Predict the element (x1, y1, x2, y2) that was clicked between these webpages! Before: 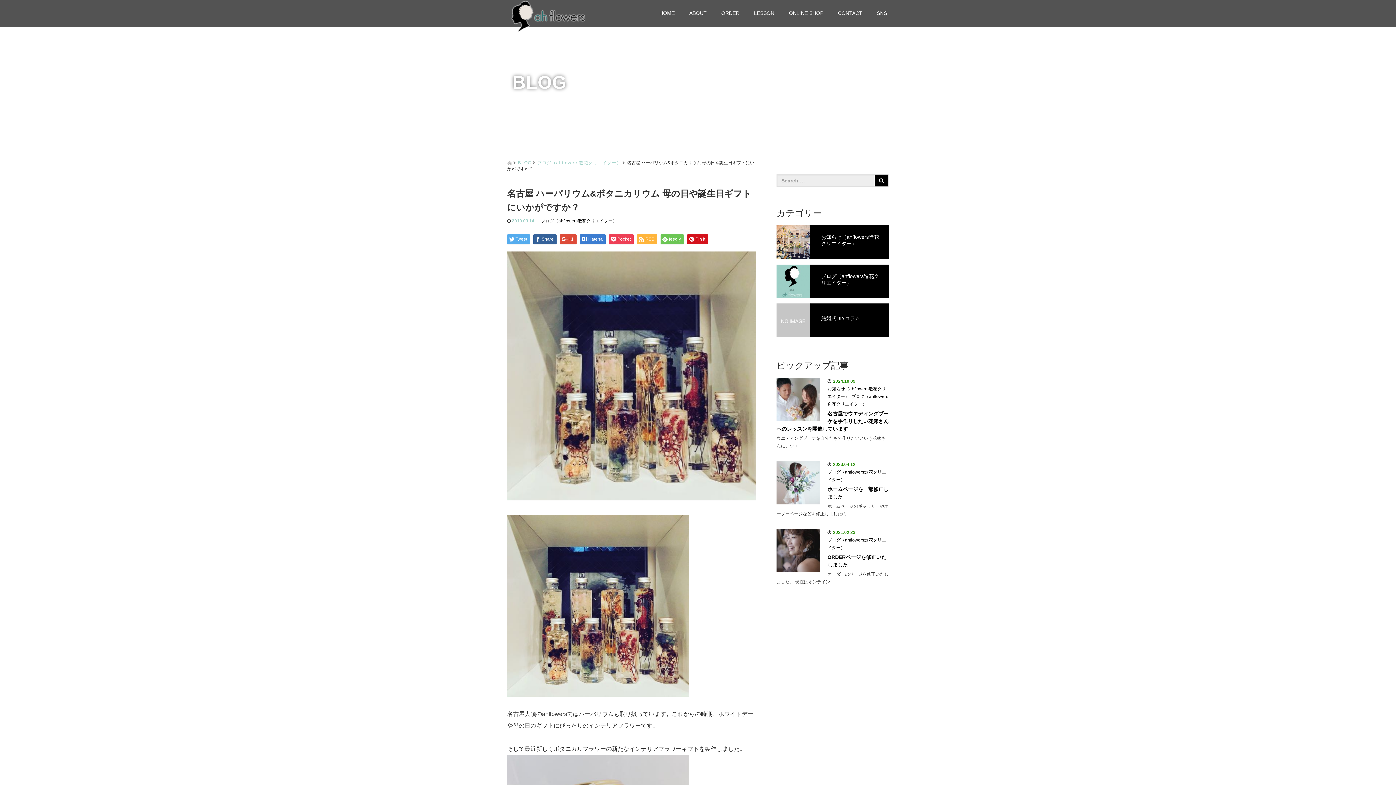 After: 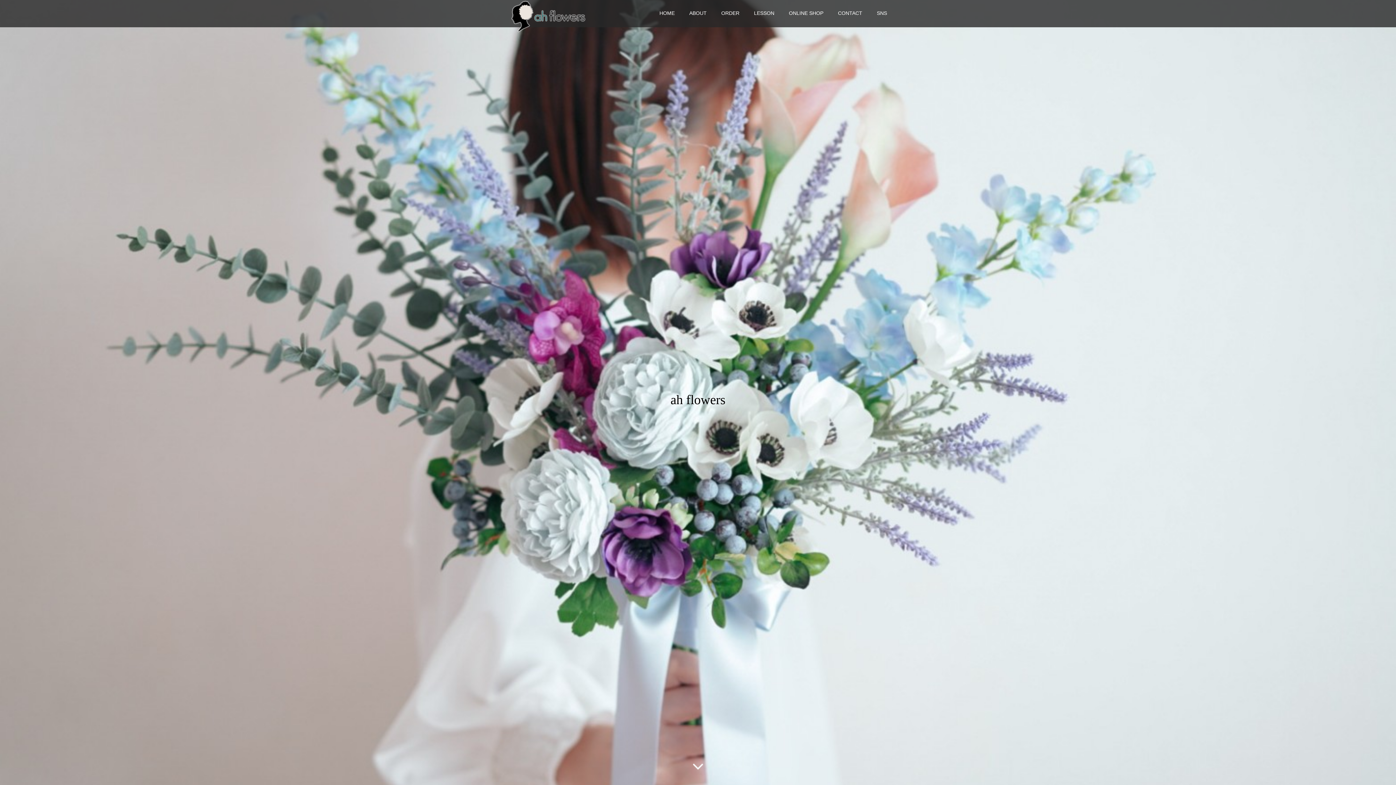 Action: bbox: (511, 7, 585, 22)